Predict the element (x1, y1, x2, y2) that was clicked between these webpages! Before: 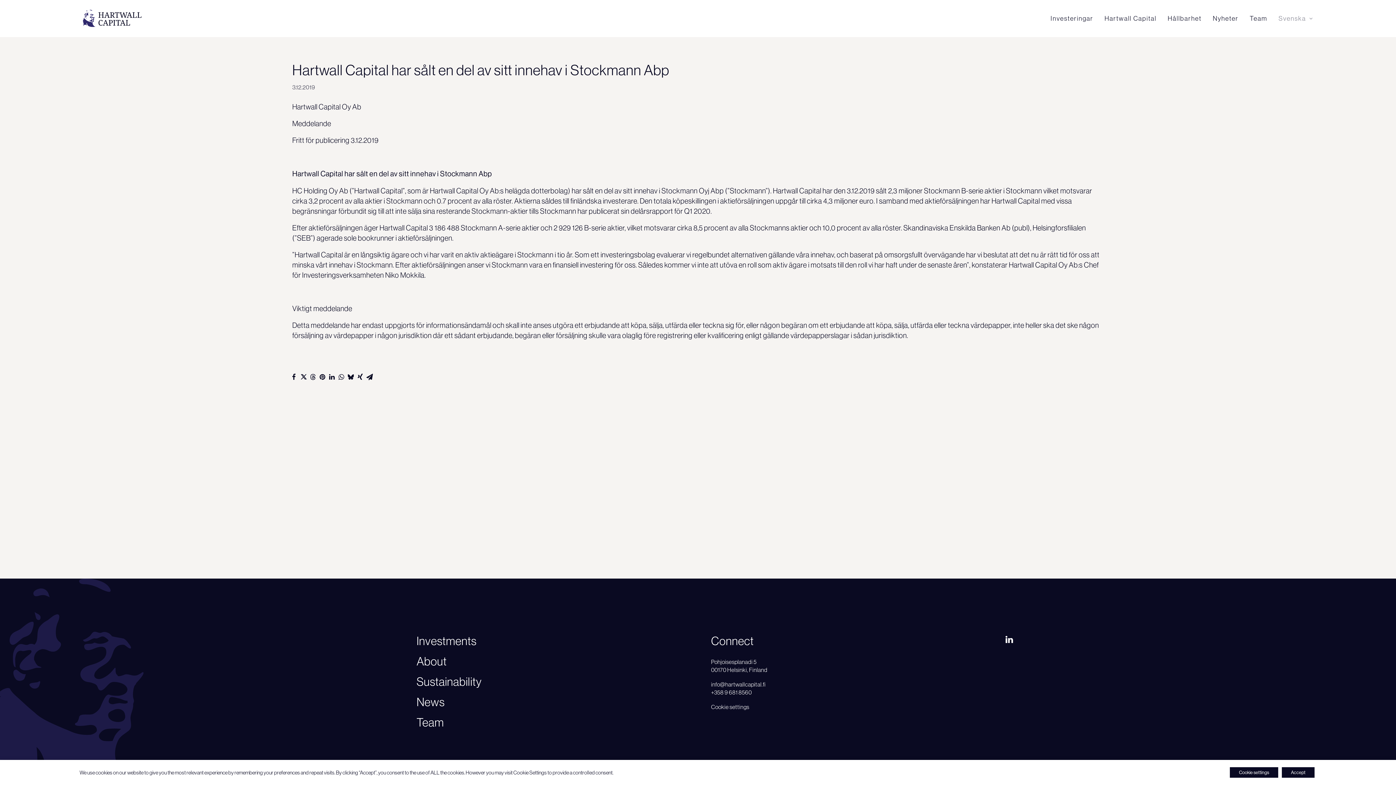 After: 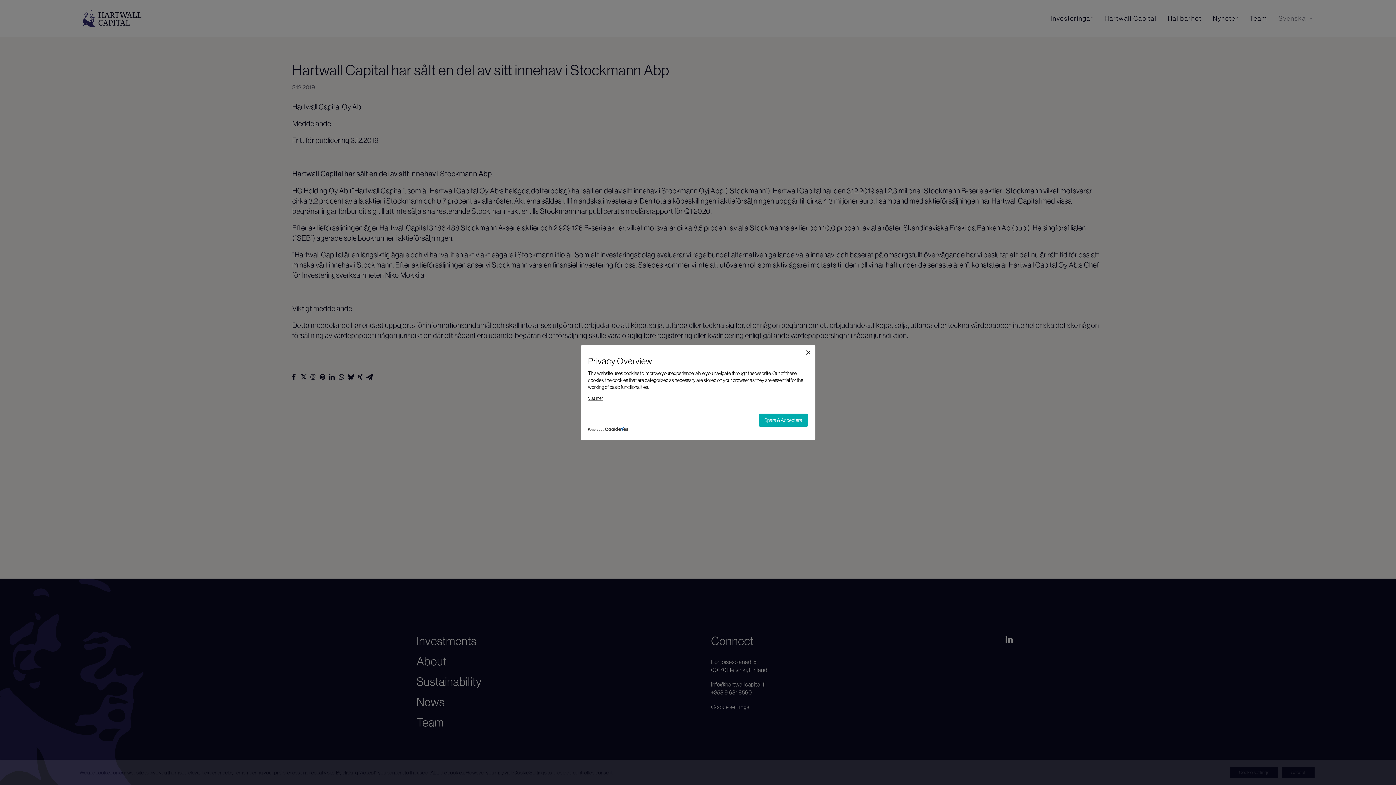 Action: label: Cookie settings bbox: (711, 704, 749, 710)